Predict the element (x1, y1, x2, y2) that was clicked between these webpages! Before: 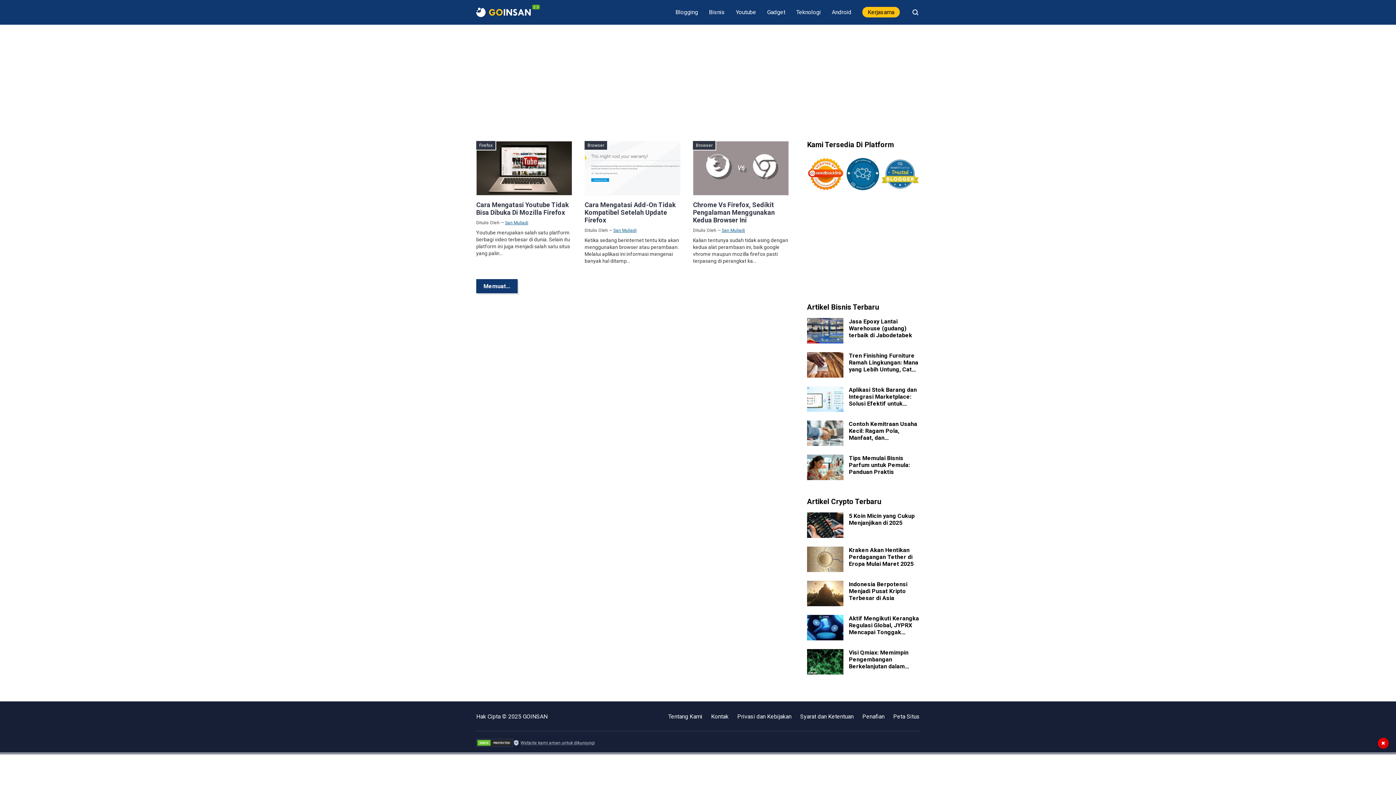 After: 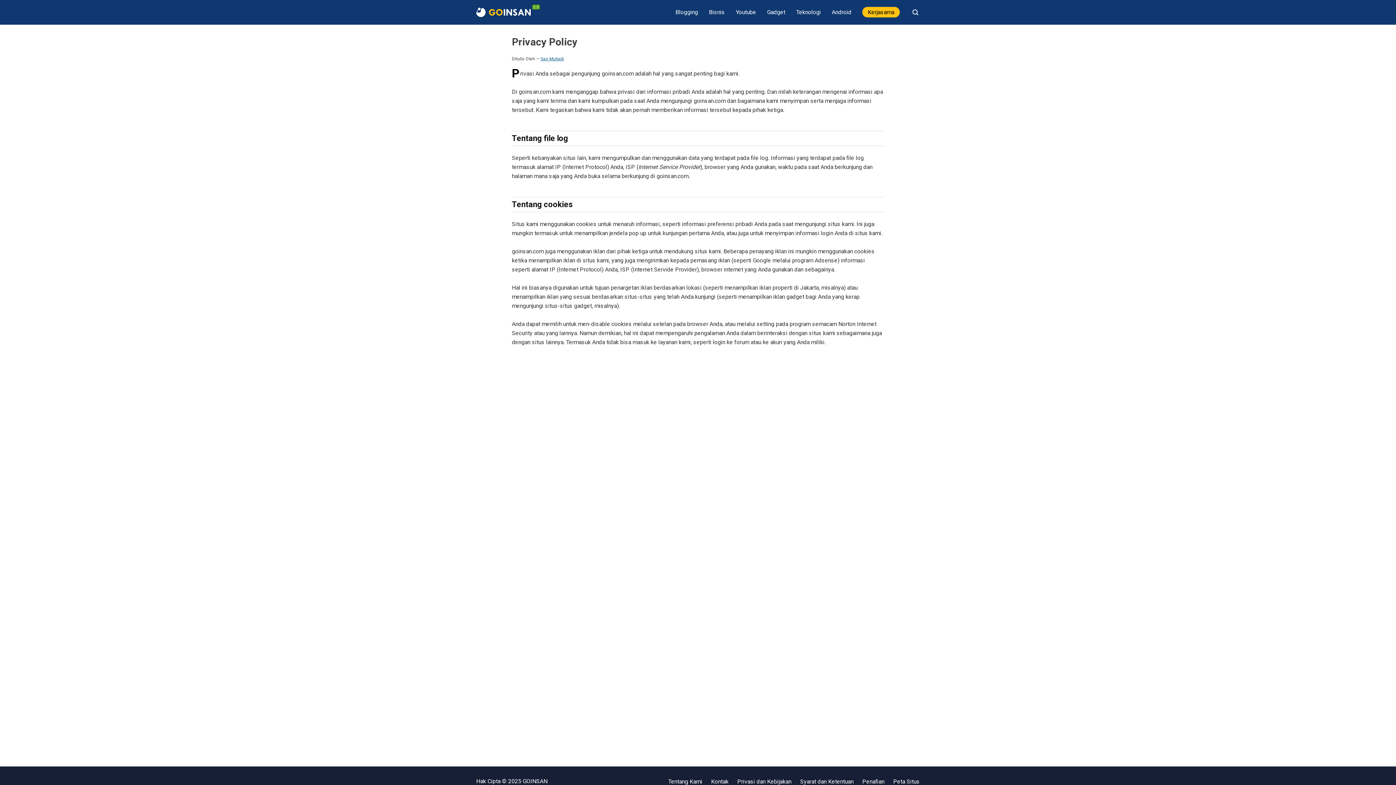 Action: label: Privasi dan Kebijakan bbox: (737, 713, 791, 720)